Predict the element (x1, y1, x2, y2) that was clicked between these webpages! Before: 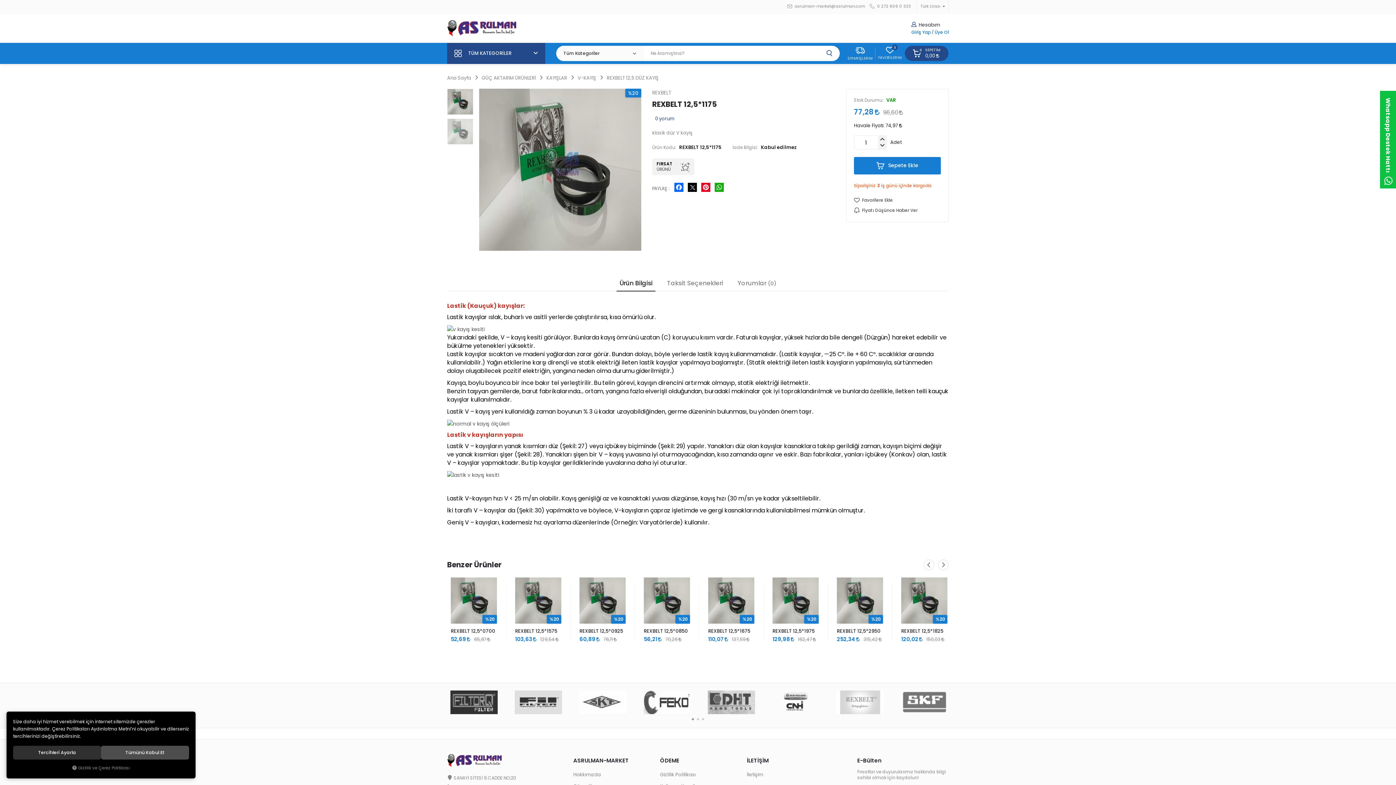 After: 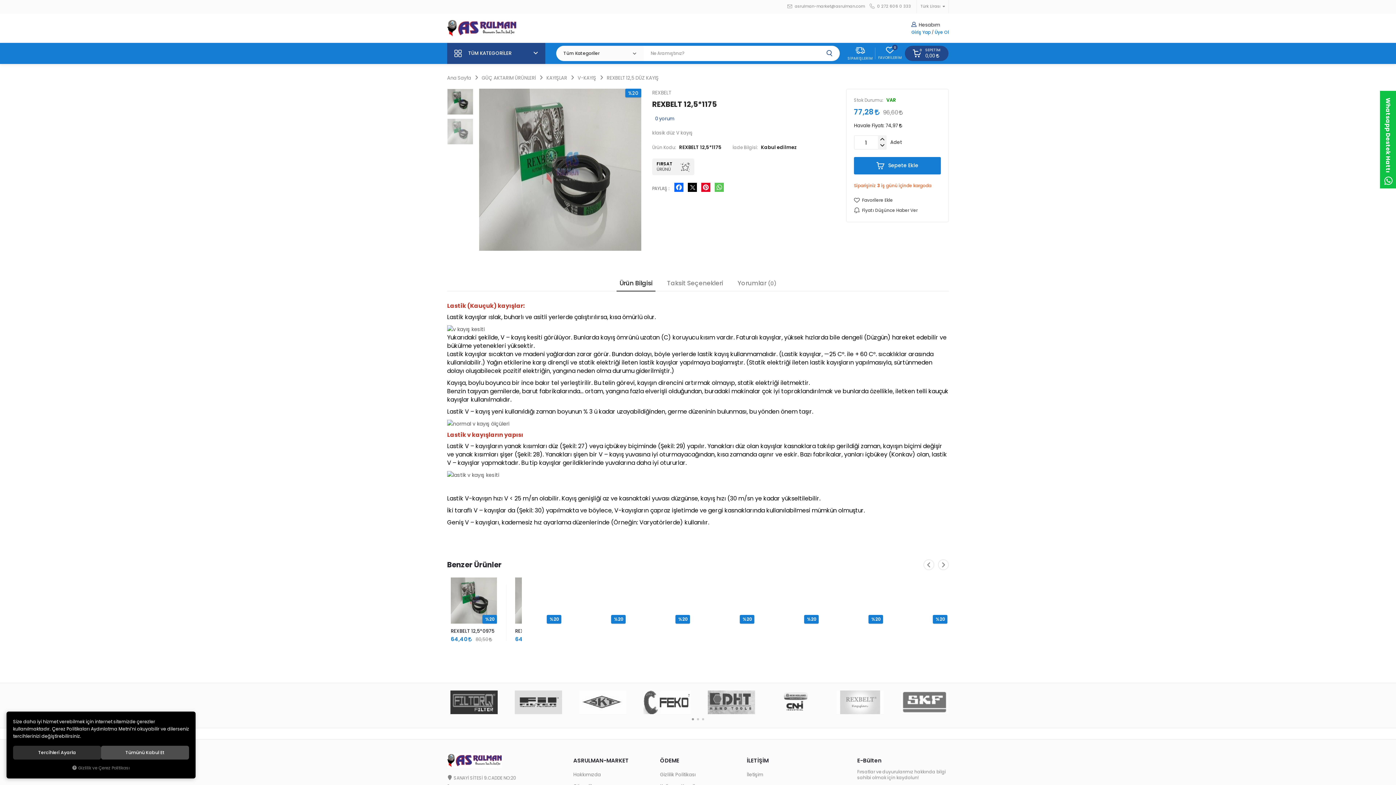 Action: bbox: (712, 182, 726, 192) label: WhatsApp